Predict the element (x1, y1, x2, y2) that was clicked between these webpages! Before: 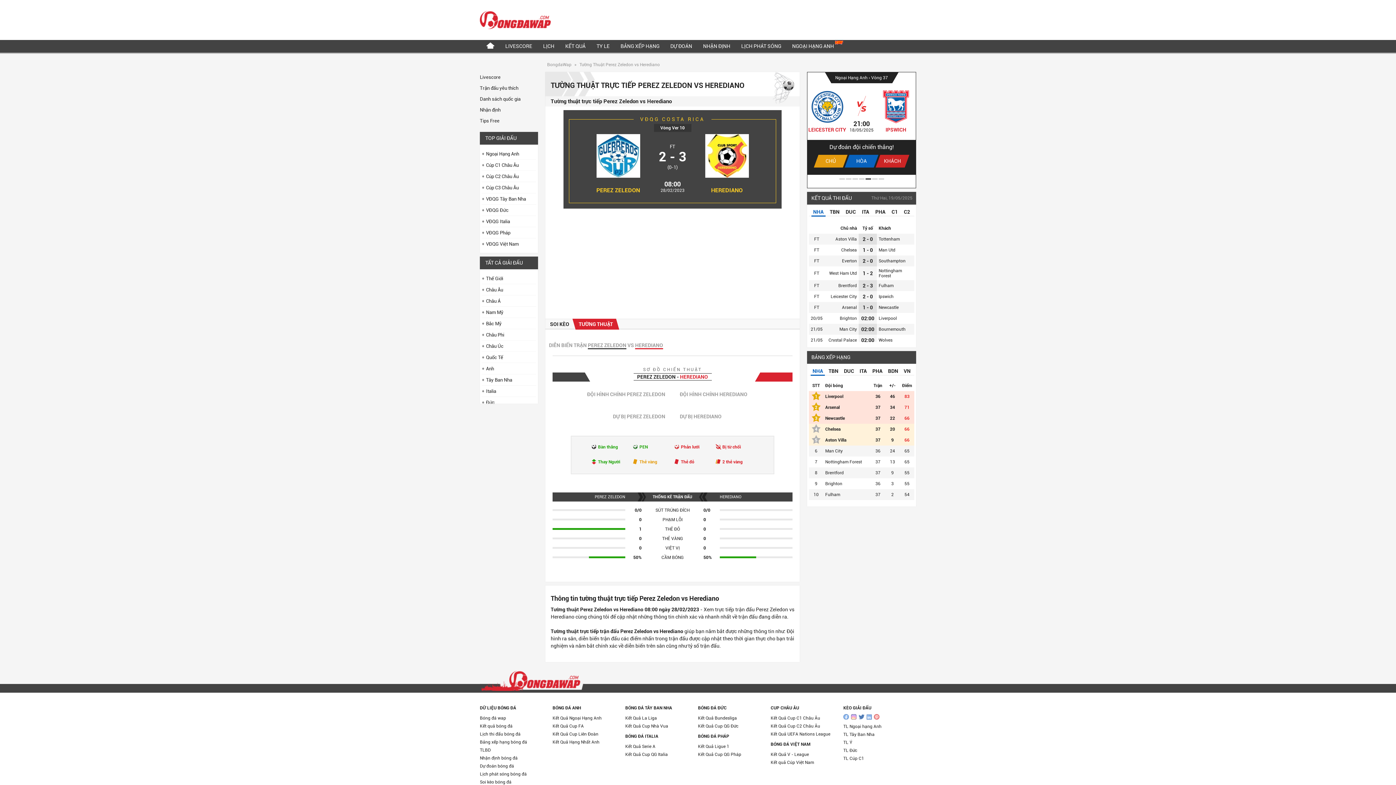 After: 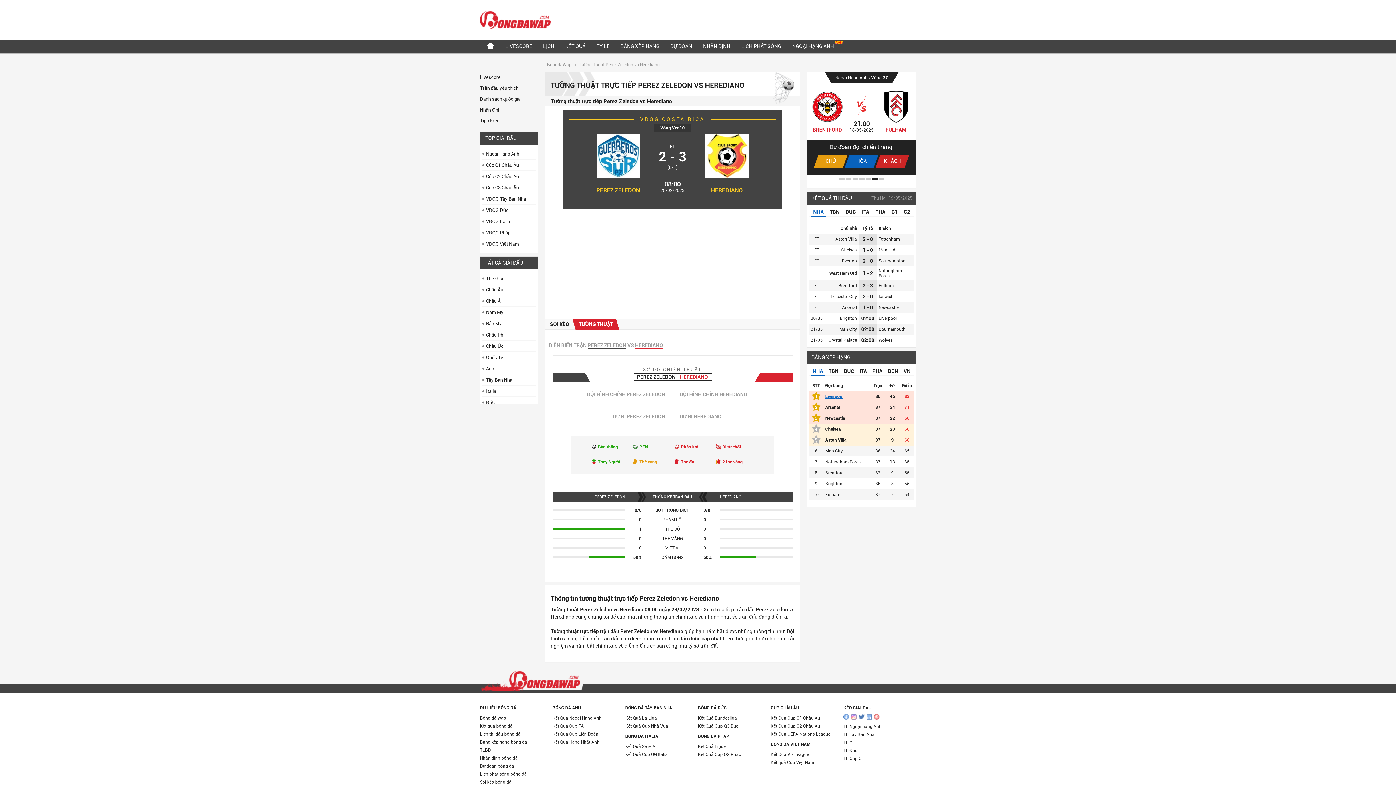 Action: bbox: (825, 394, 843, 399) label: Liverpool